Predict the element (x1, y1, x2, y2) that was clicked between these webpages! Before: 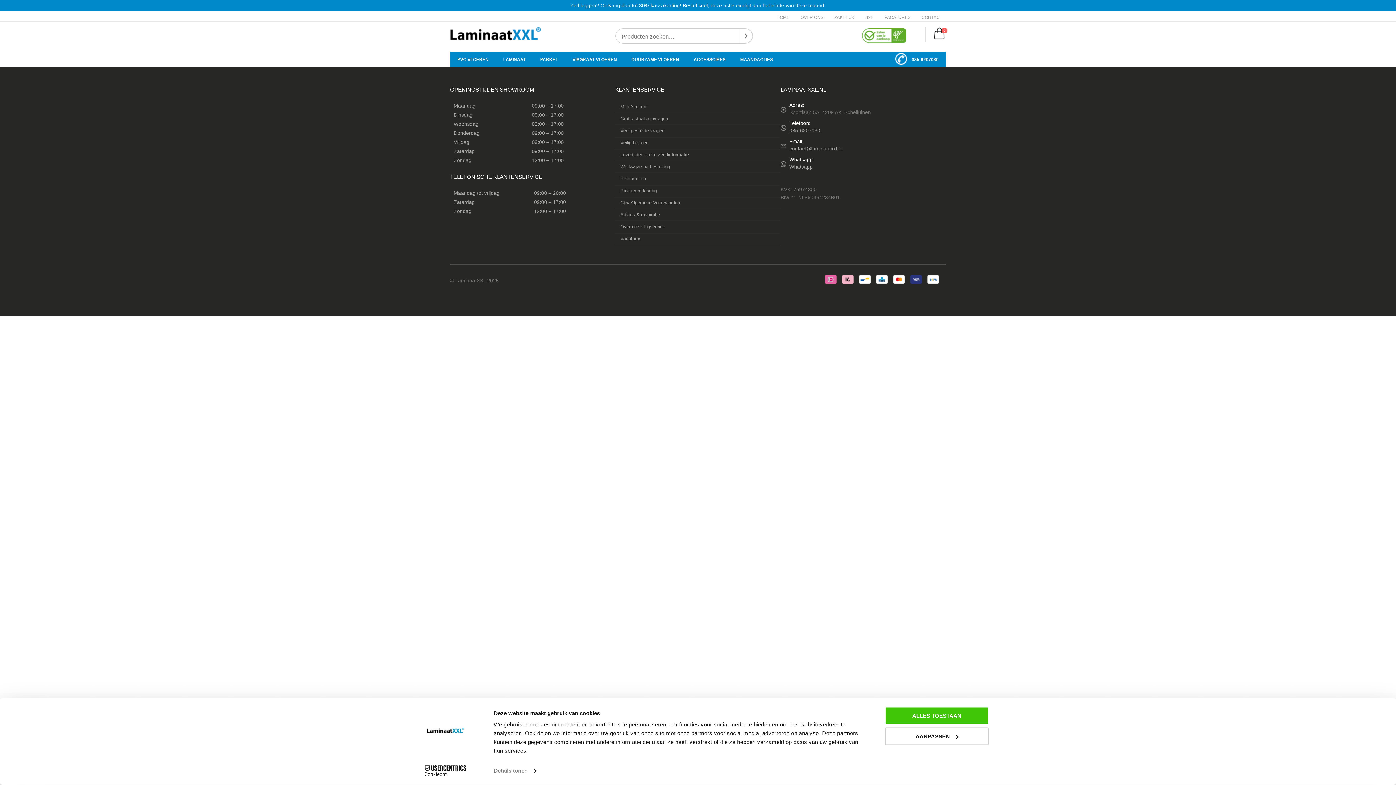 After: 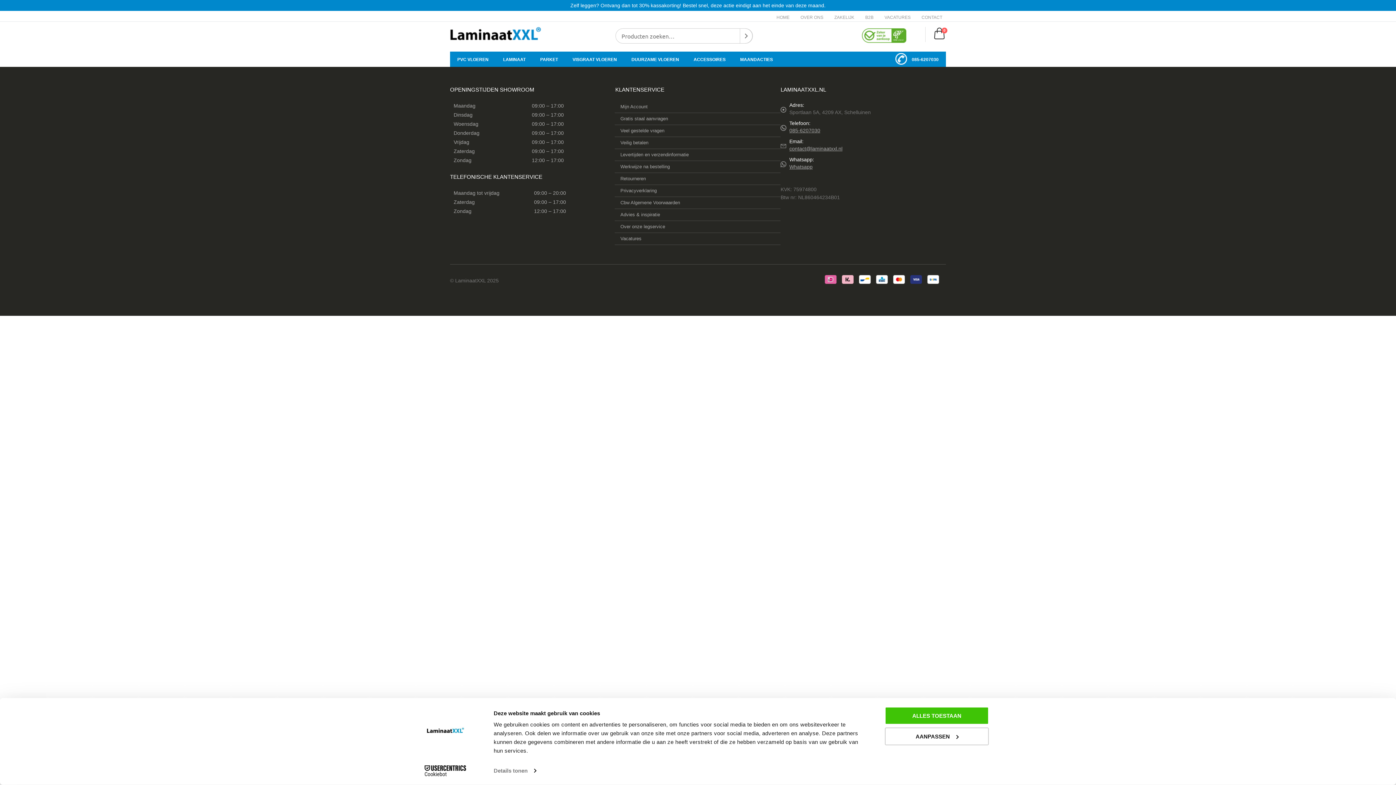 Action: bbox: (890, 51, 904, 66)